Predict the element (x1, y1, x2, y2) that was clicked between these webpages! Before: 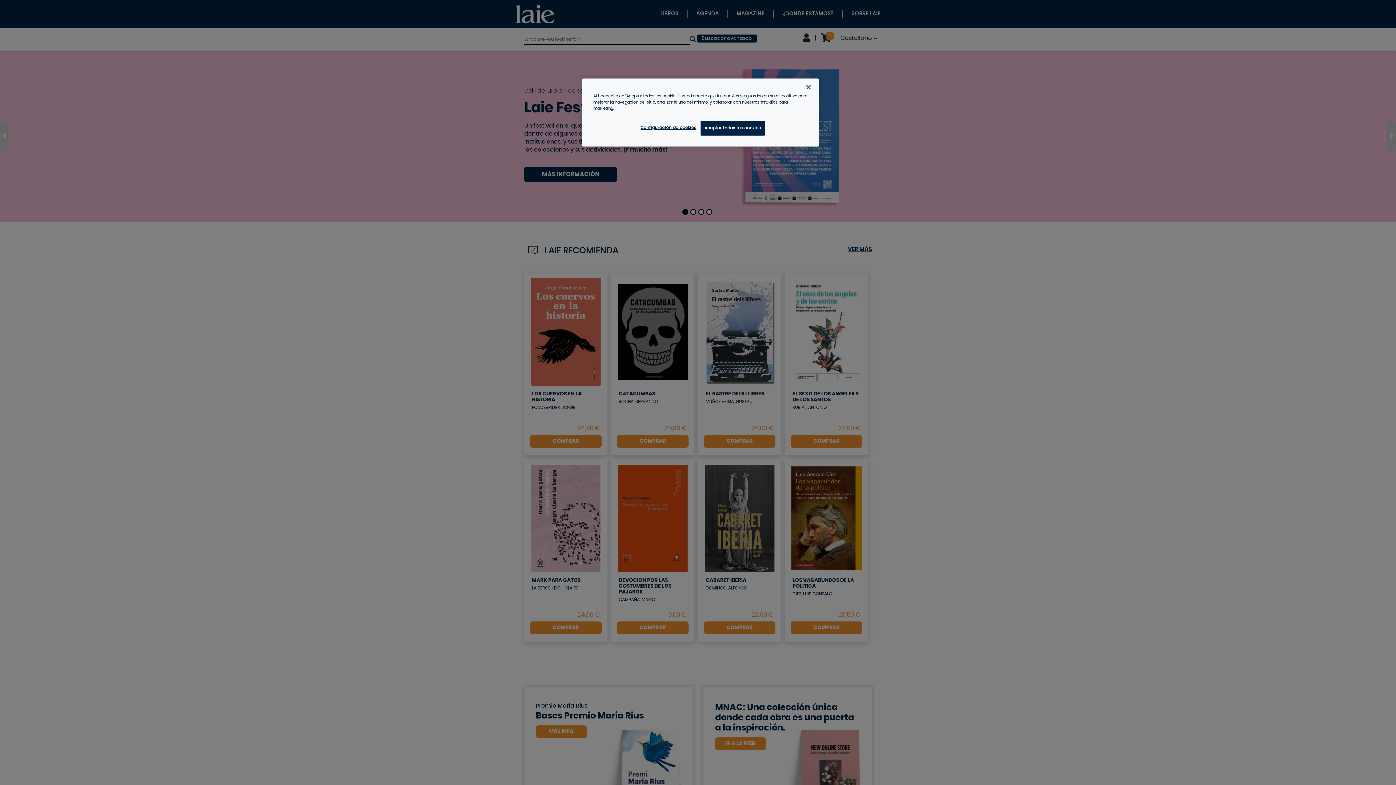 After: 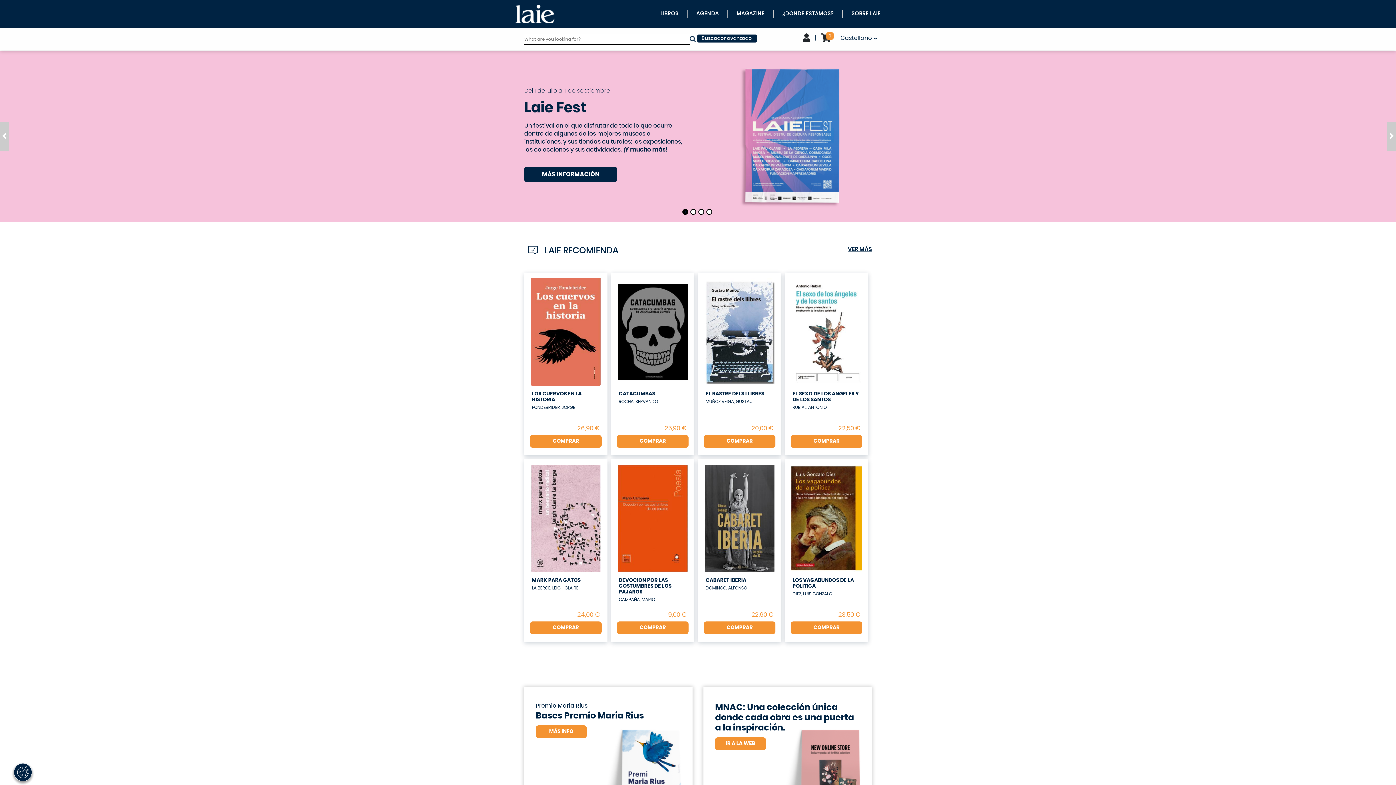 Action: bbox: (700, 120, 765, 135) label: Aceptar todas las cookies